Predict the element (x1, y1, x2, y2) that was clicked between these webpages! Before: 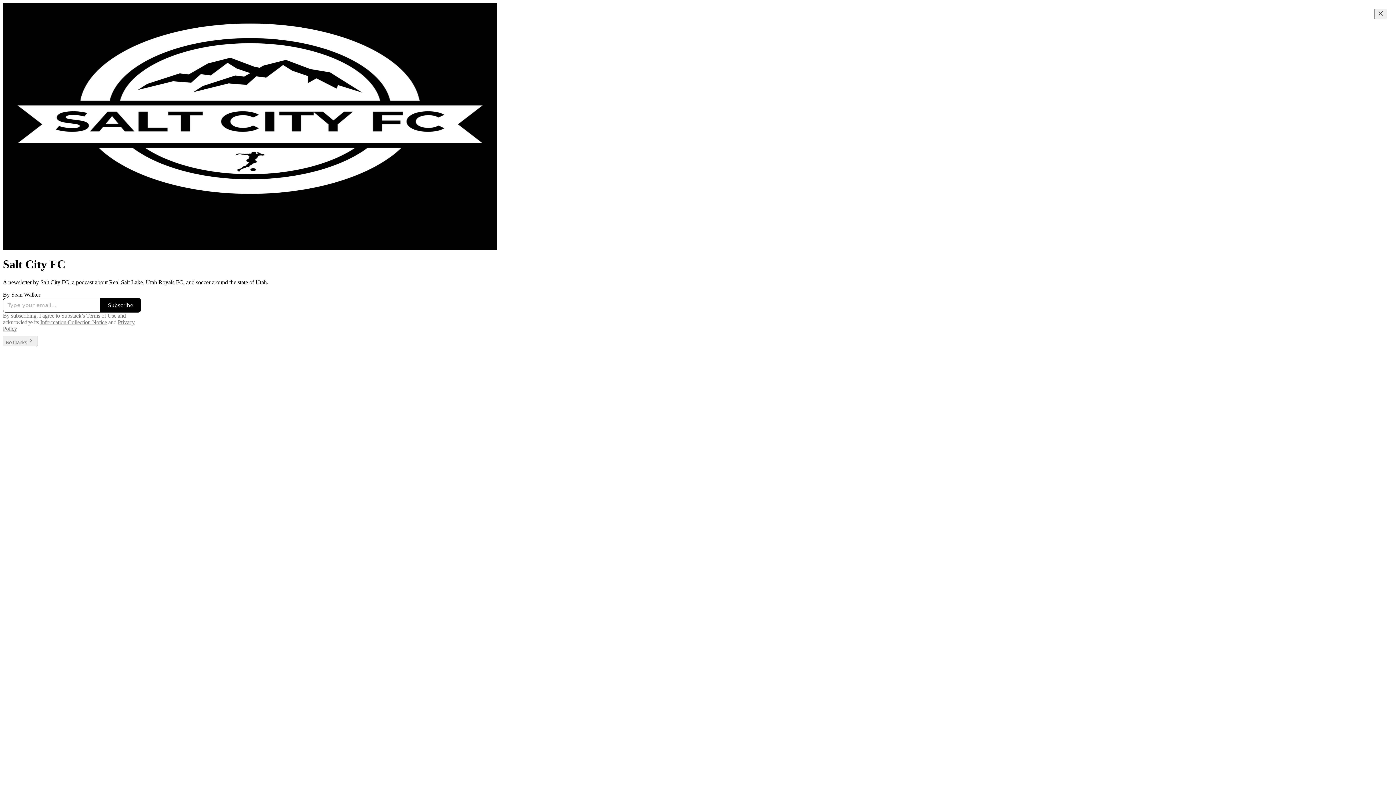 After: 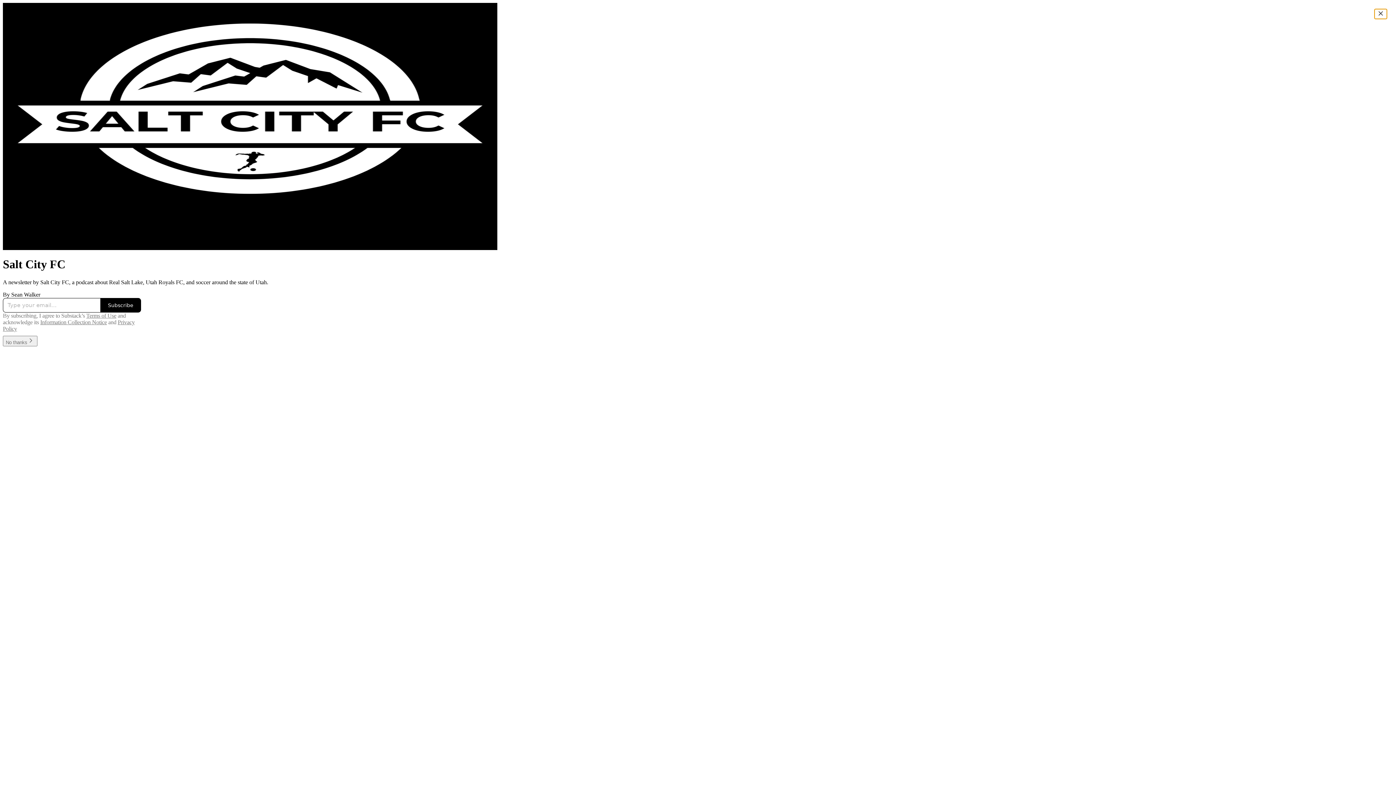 Action: bbox: (1374, 8, 1387, 19) label: Close